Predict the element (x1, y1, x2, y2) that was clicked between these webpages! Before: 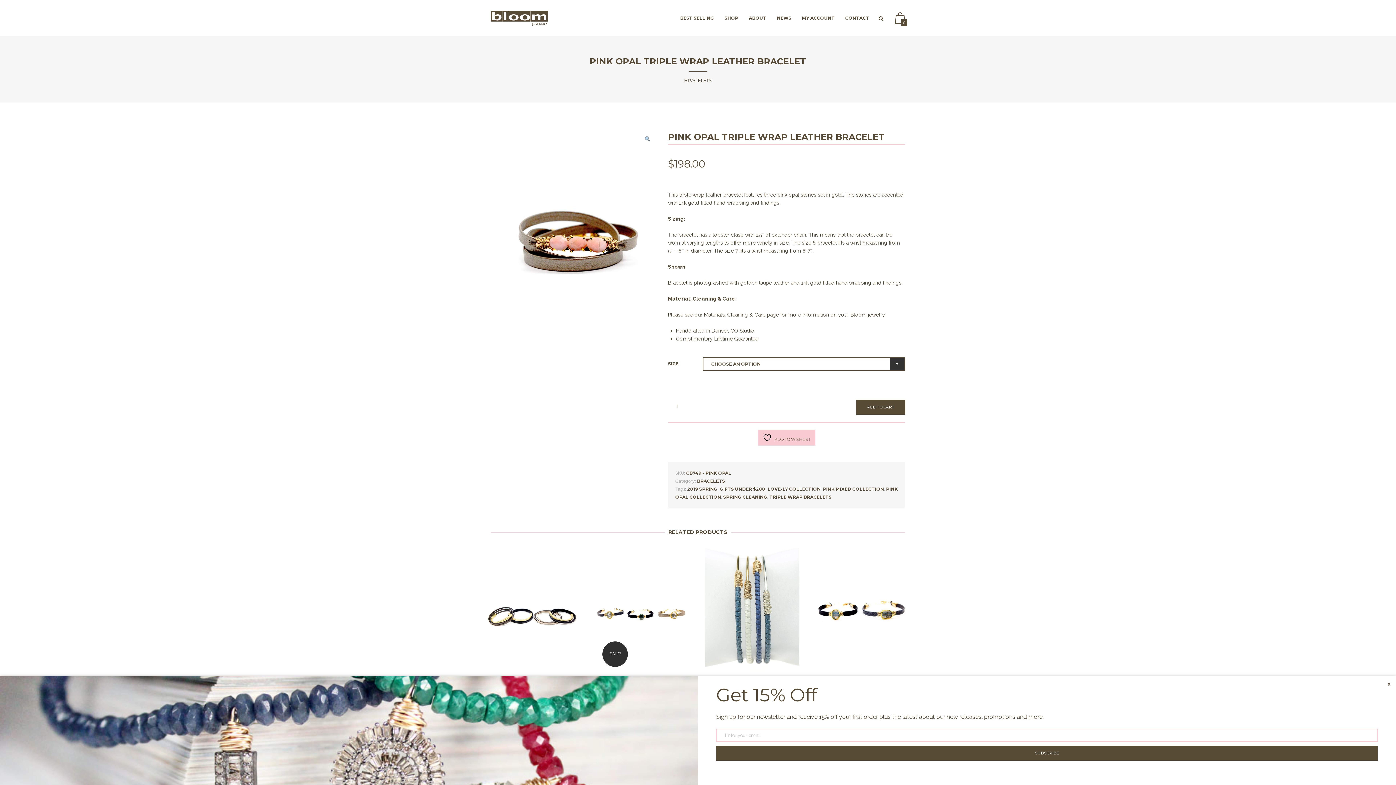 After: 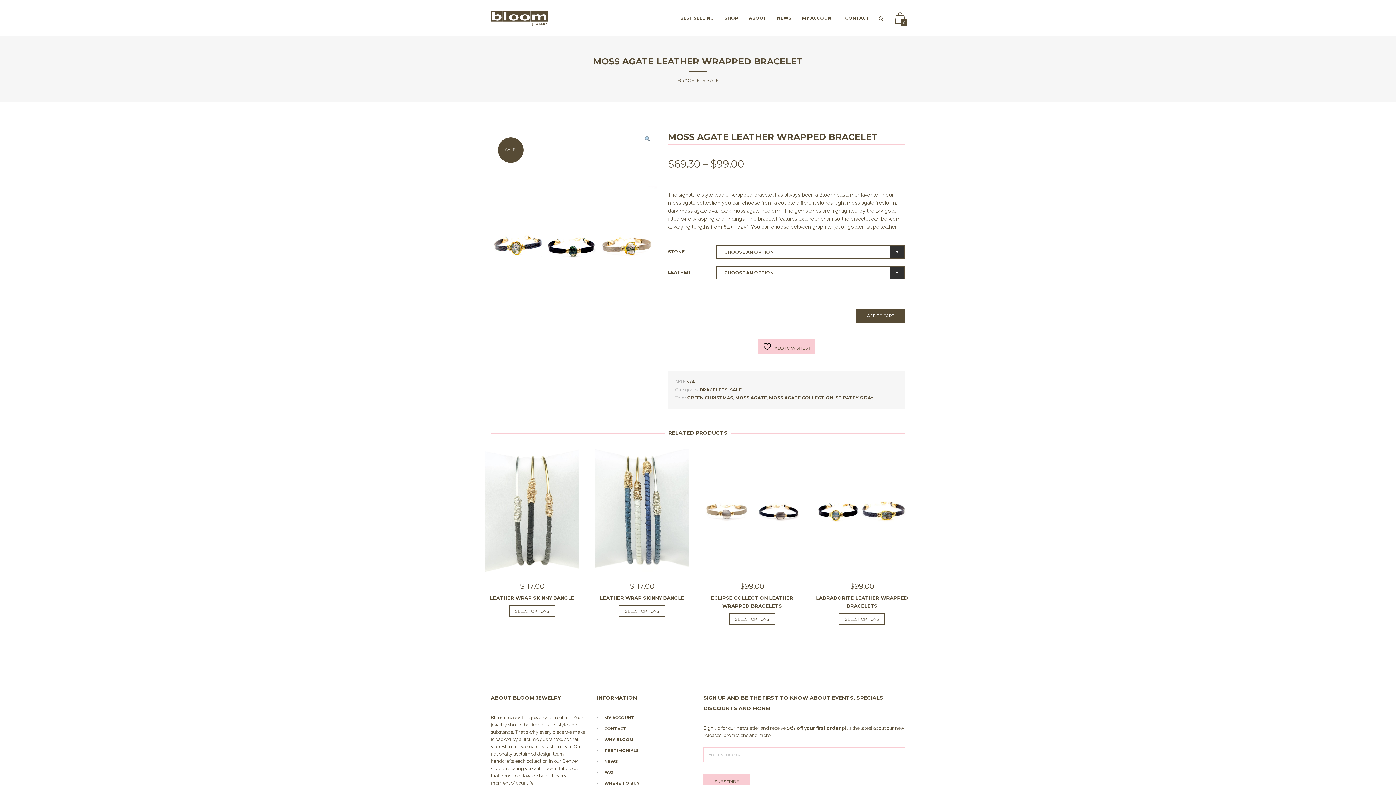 Action: bbox: (619, 712, 665, 724) label: Select options for “Moss Agate Leather Wrapped Bracelet”